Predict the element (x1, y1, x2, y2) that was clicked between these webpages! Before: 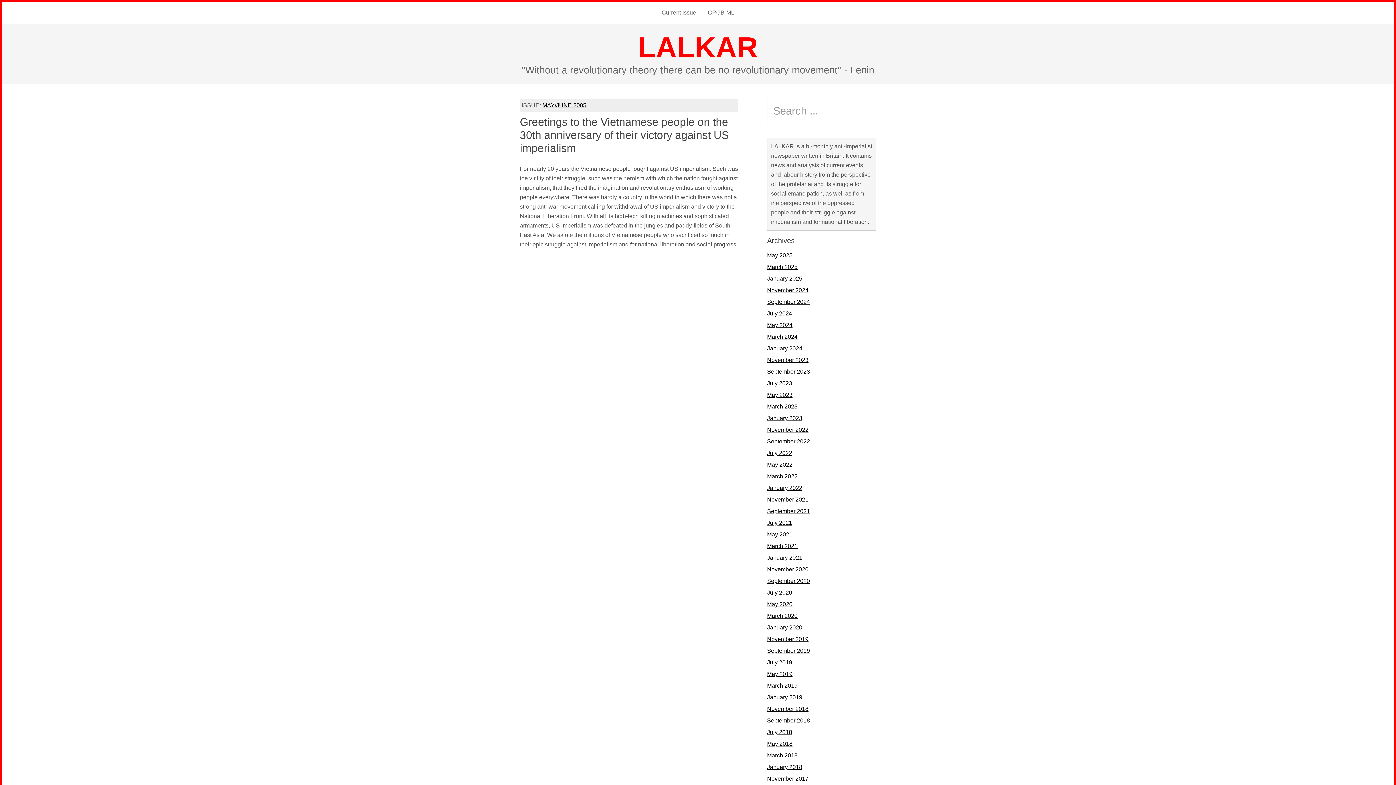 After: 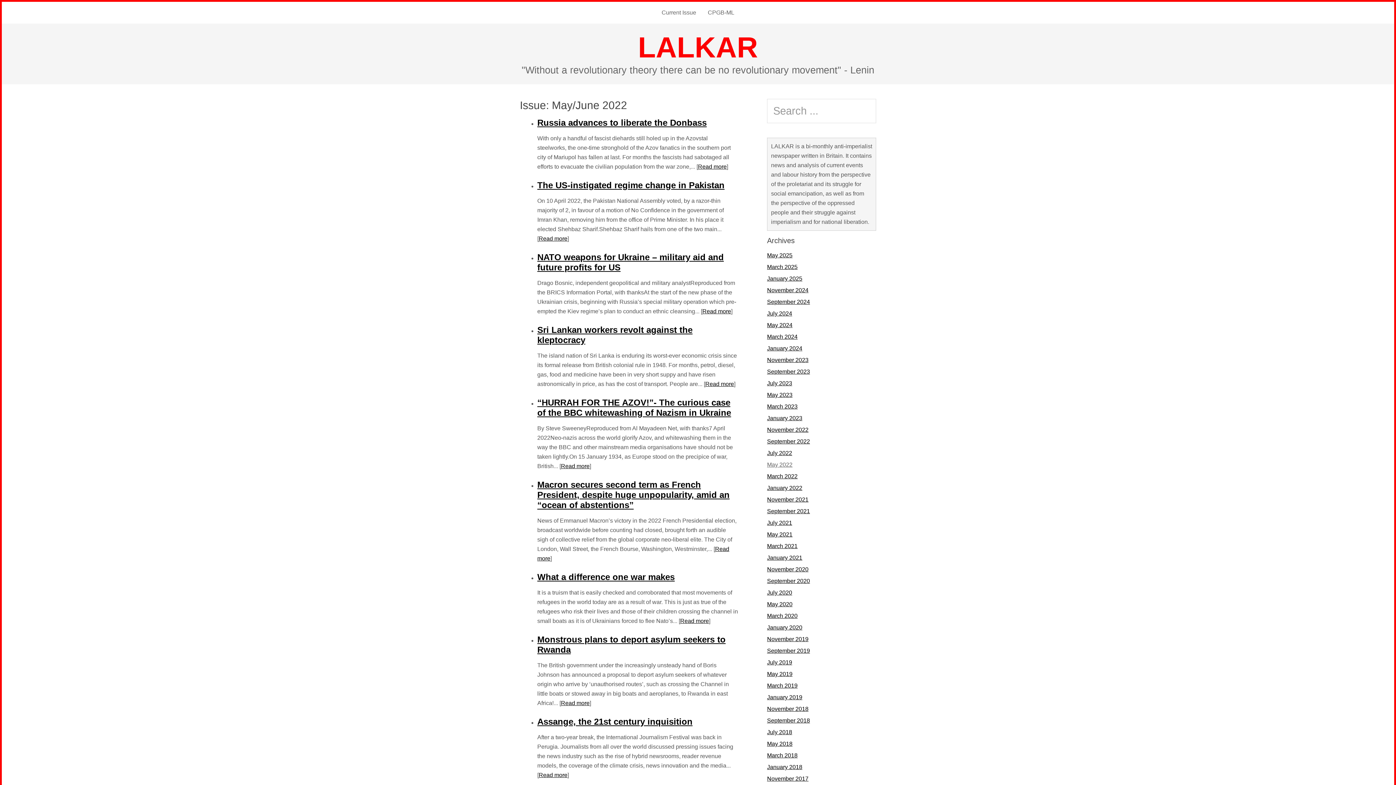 Action: label: May 2022 bbox: (767, 461, 792, 468)